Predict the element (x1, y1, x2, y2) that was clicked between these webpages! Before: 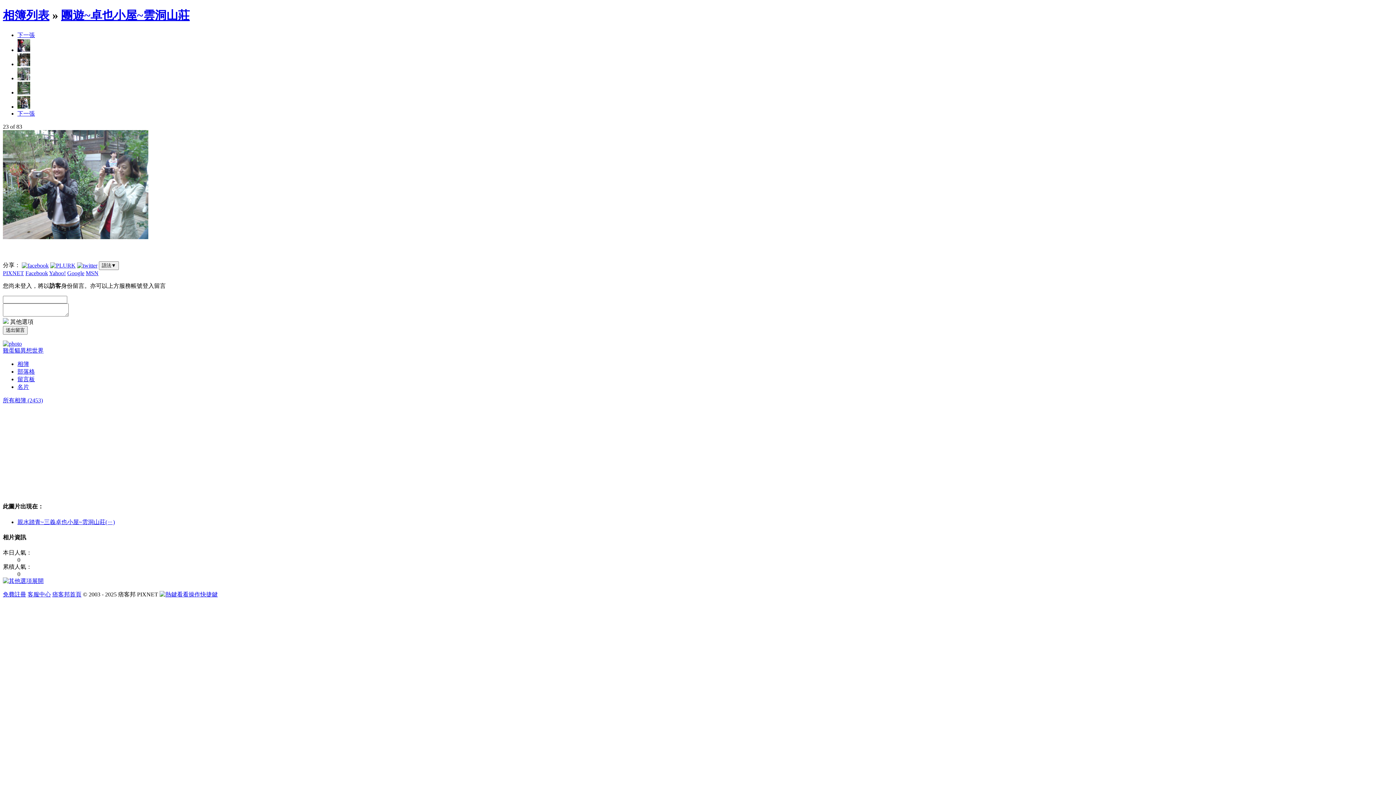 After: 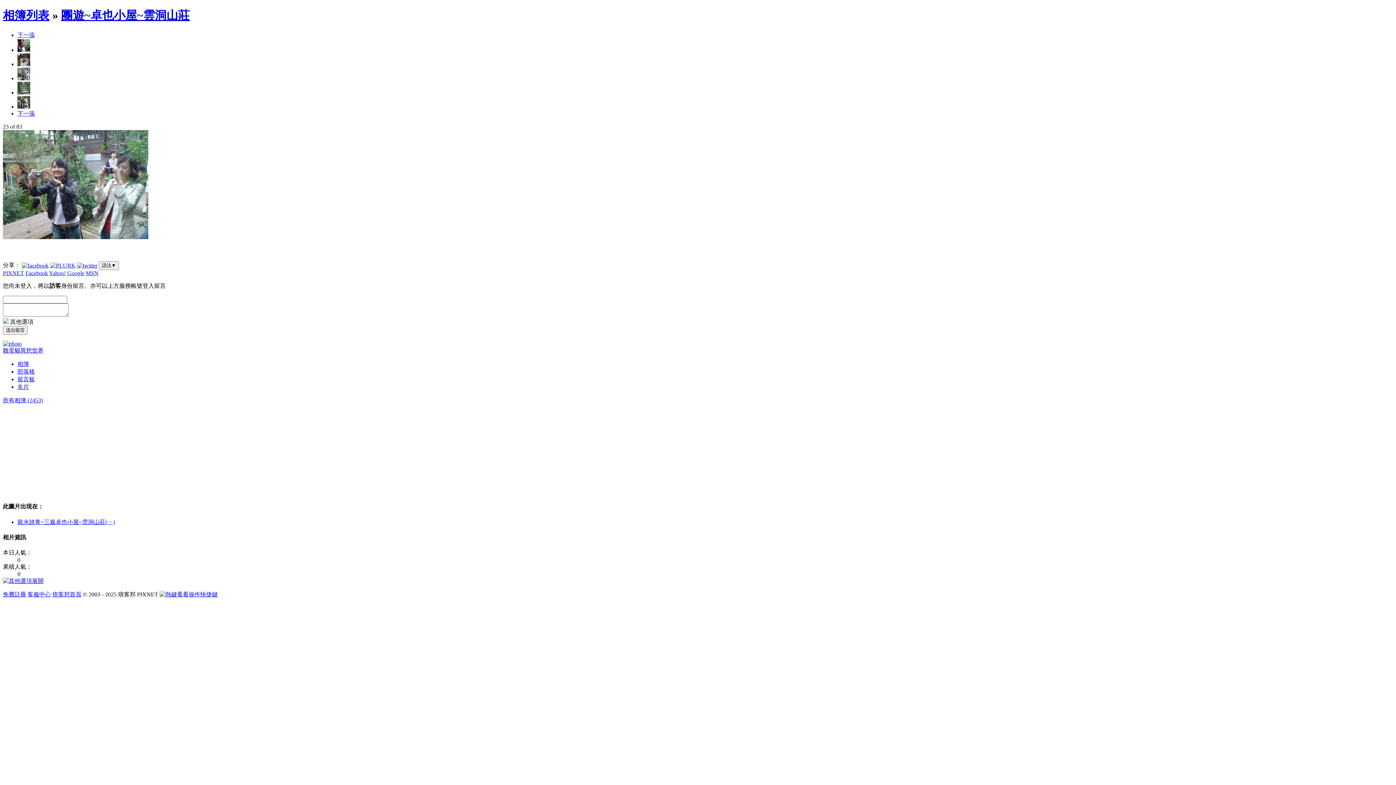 Action: bbox: (17, 376, 34, 382) label: 留言板